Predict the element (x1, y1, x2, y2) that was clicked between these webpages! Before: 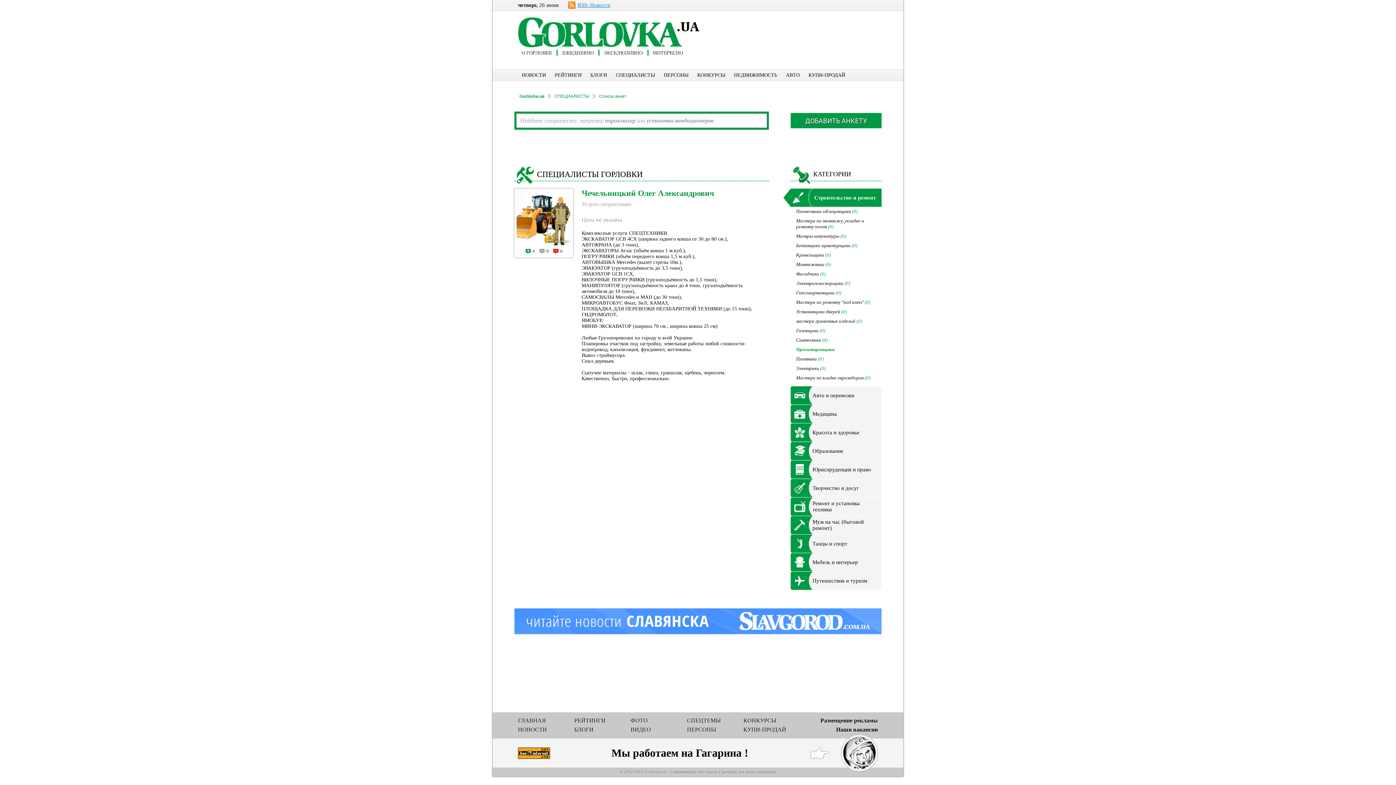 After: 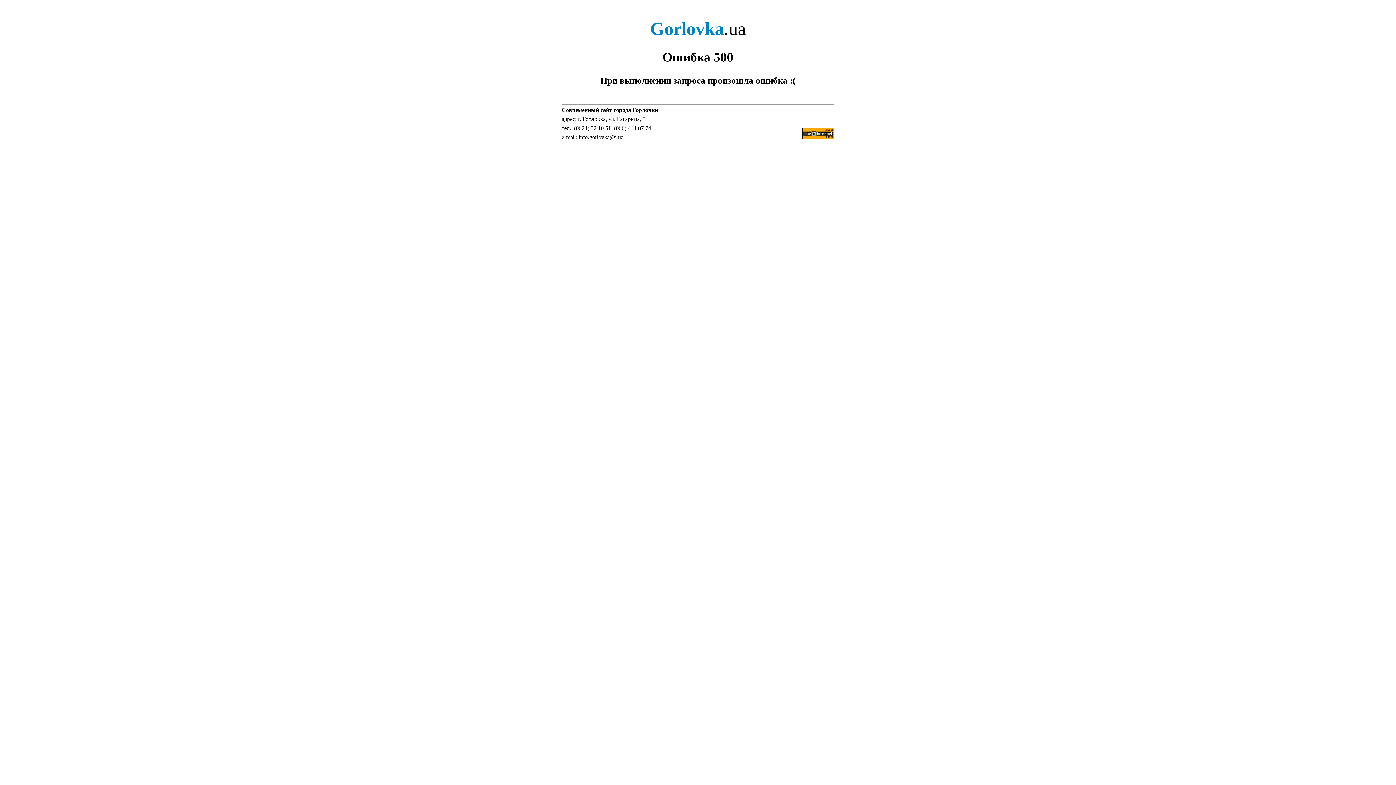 Action: bbox: (800, 716, 878, 725) label: Размещение рекламы